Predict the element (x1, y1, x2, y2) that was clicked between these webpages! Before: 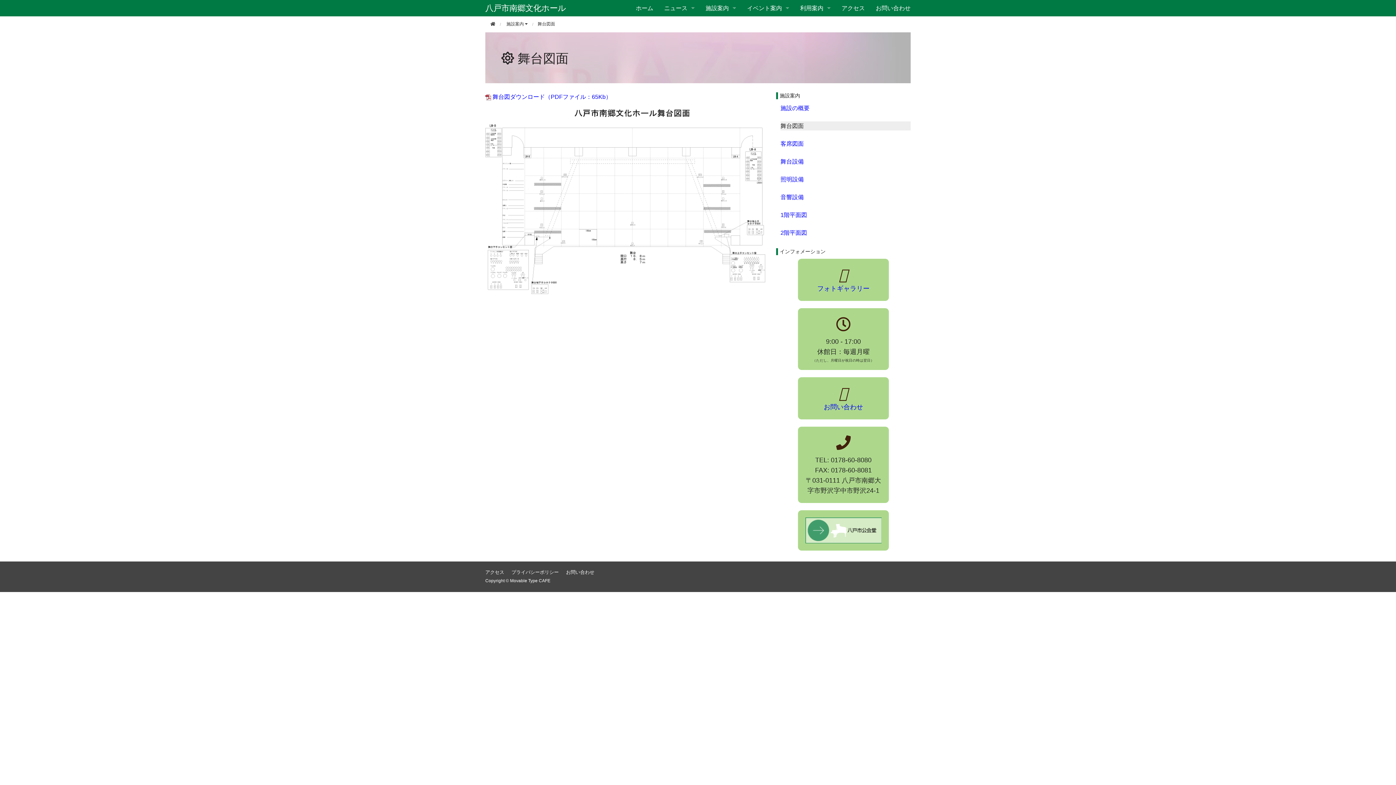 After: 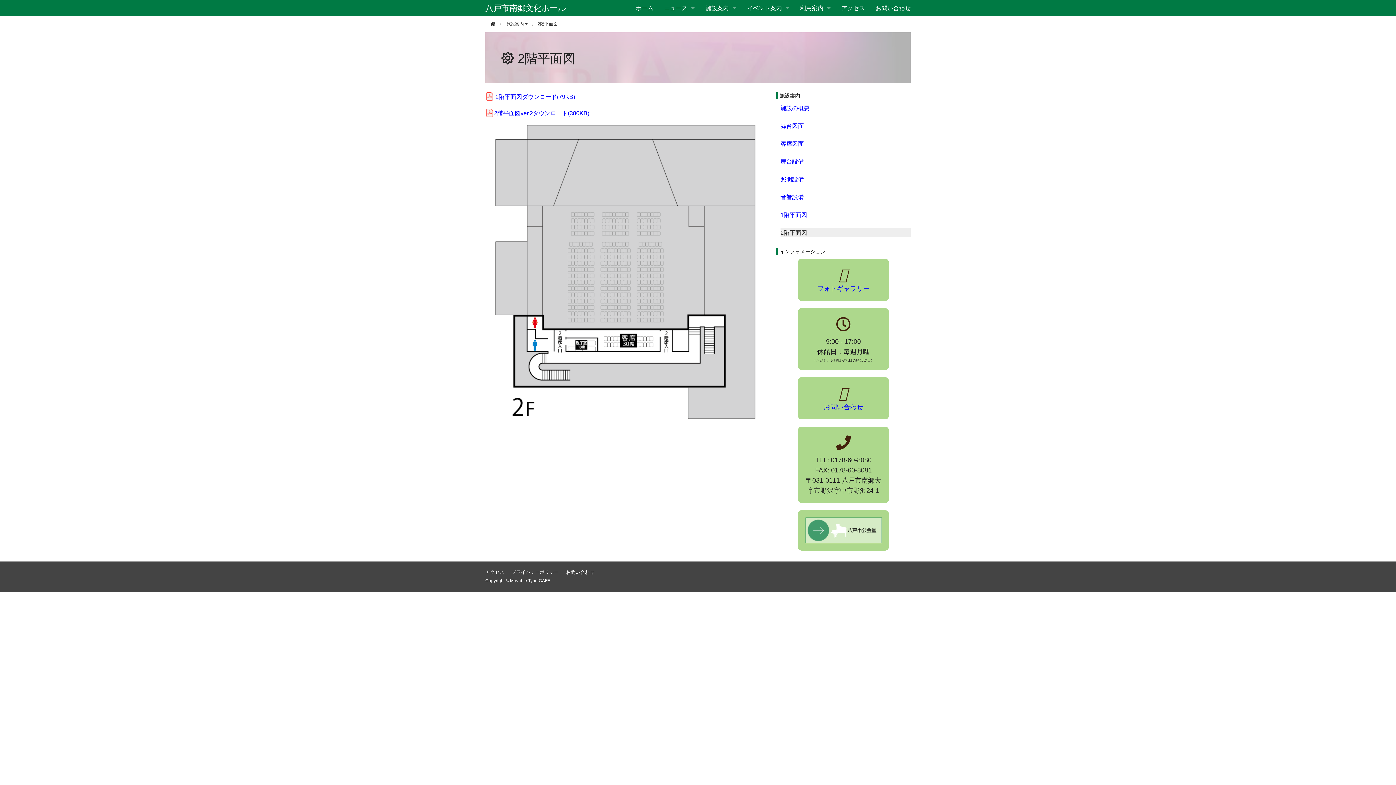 Action: label: 2階平面図 bbox: (780, 229, 807, 236)